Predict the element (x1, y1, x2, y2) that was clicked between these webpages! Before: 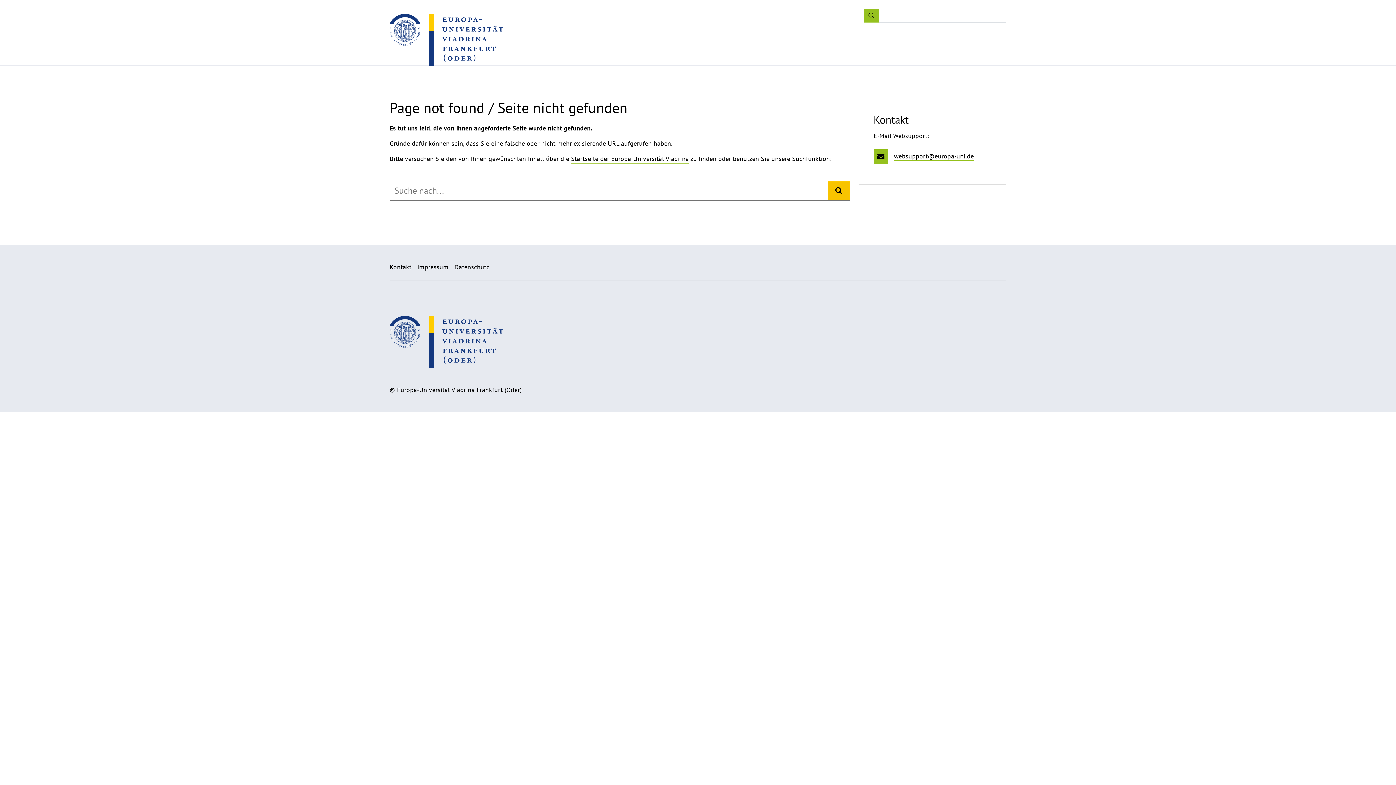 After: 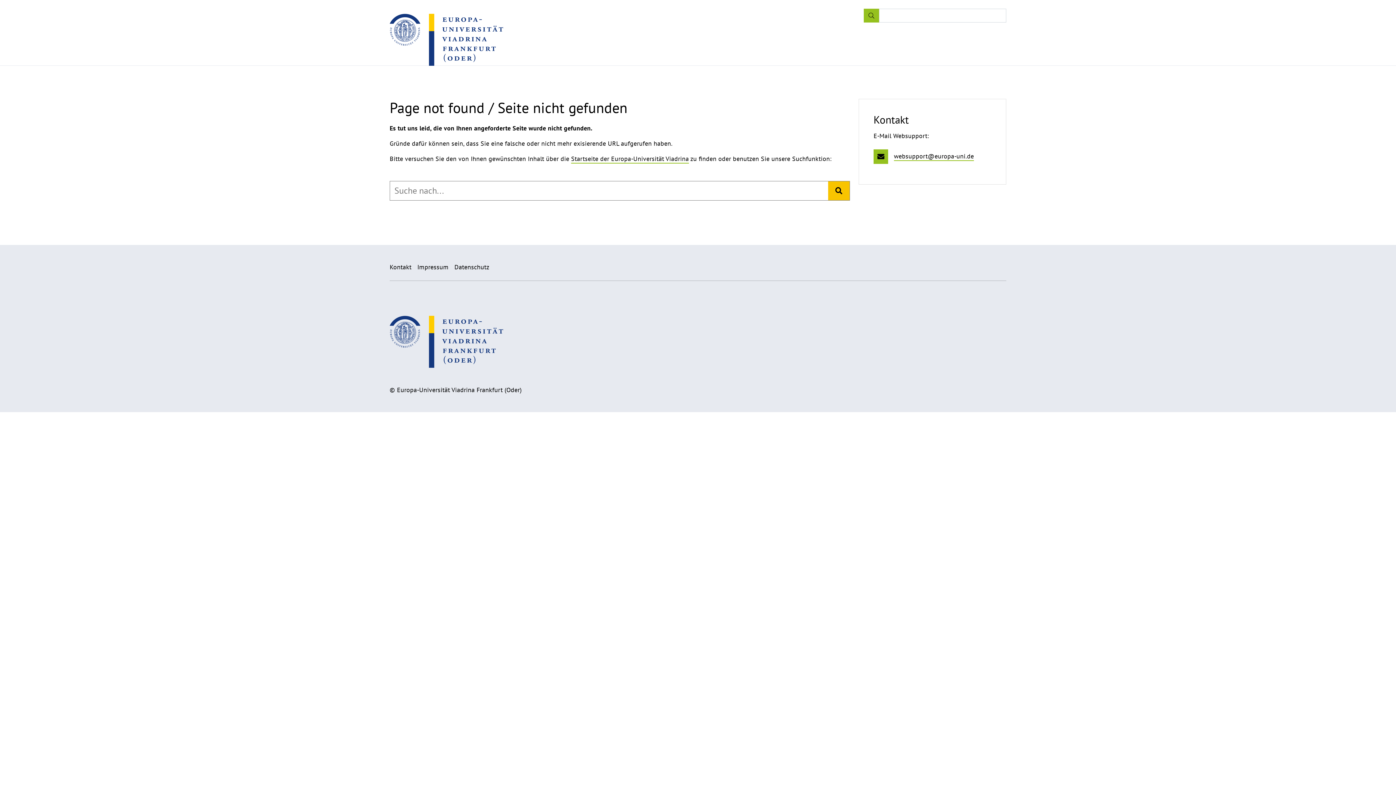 Action: bbox: (389, 13, 503, 65)